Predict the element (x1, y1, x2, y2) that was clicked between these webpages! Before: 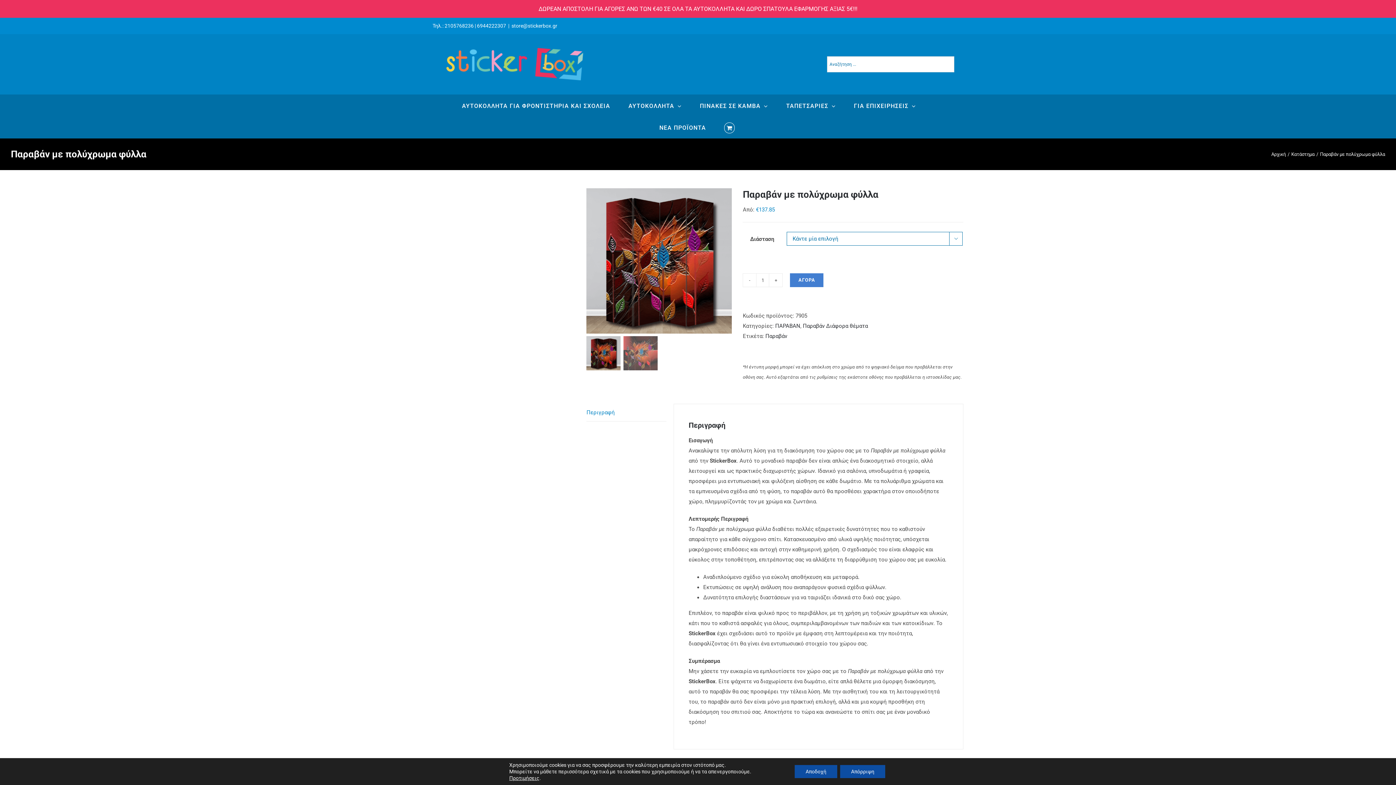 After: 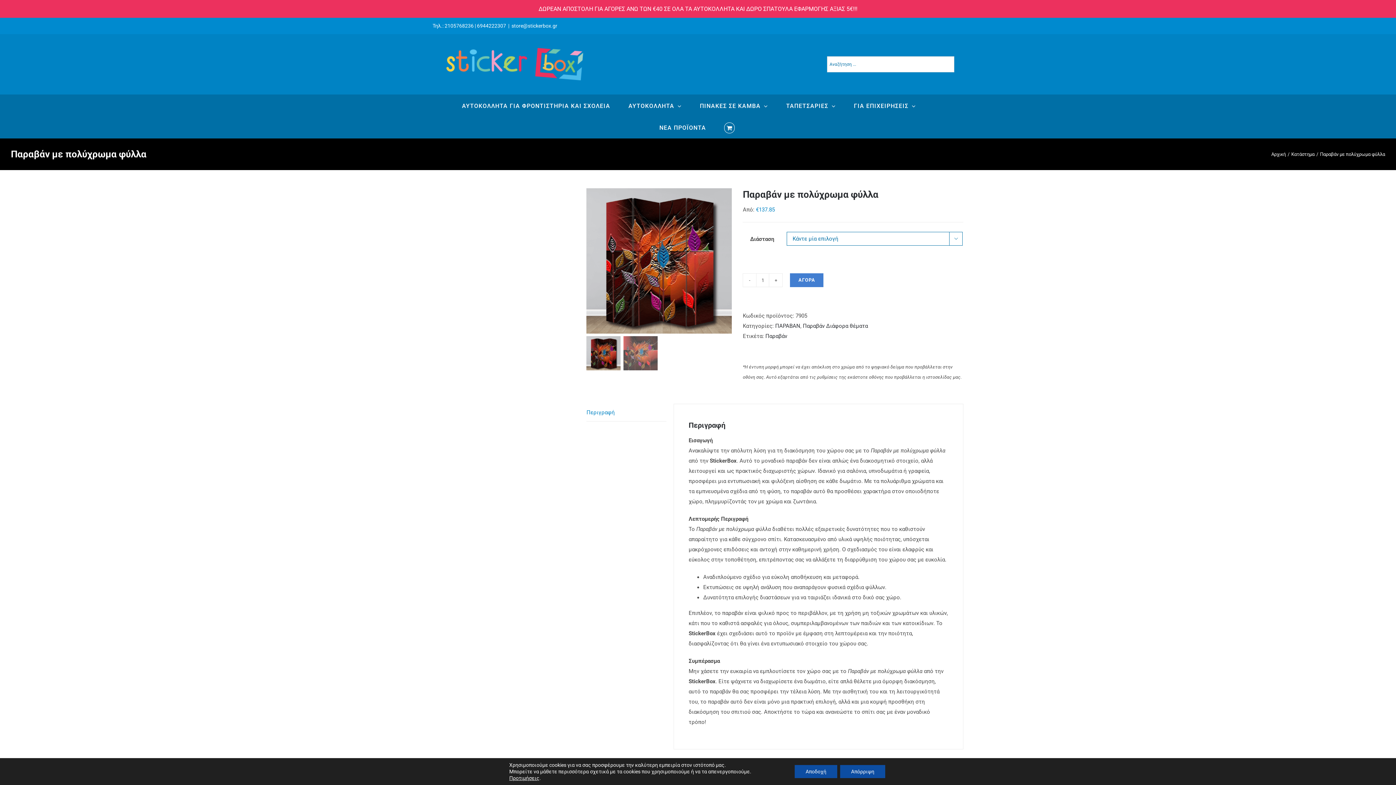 Action: bbox: (511, 22, 557, 28) label: store@stickerbox.gr